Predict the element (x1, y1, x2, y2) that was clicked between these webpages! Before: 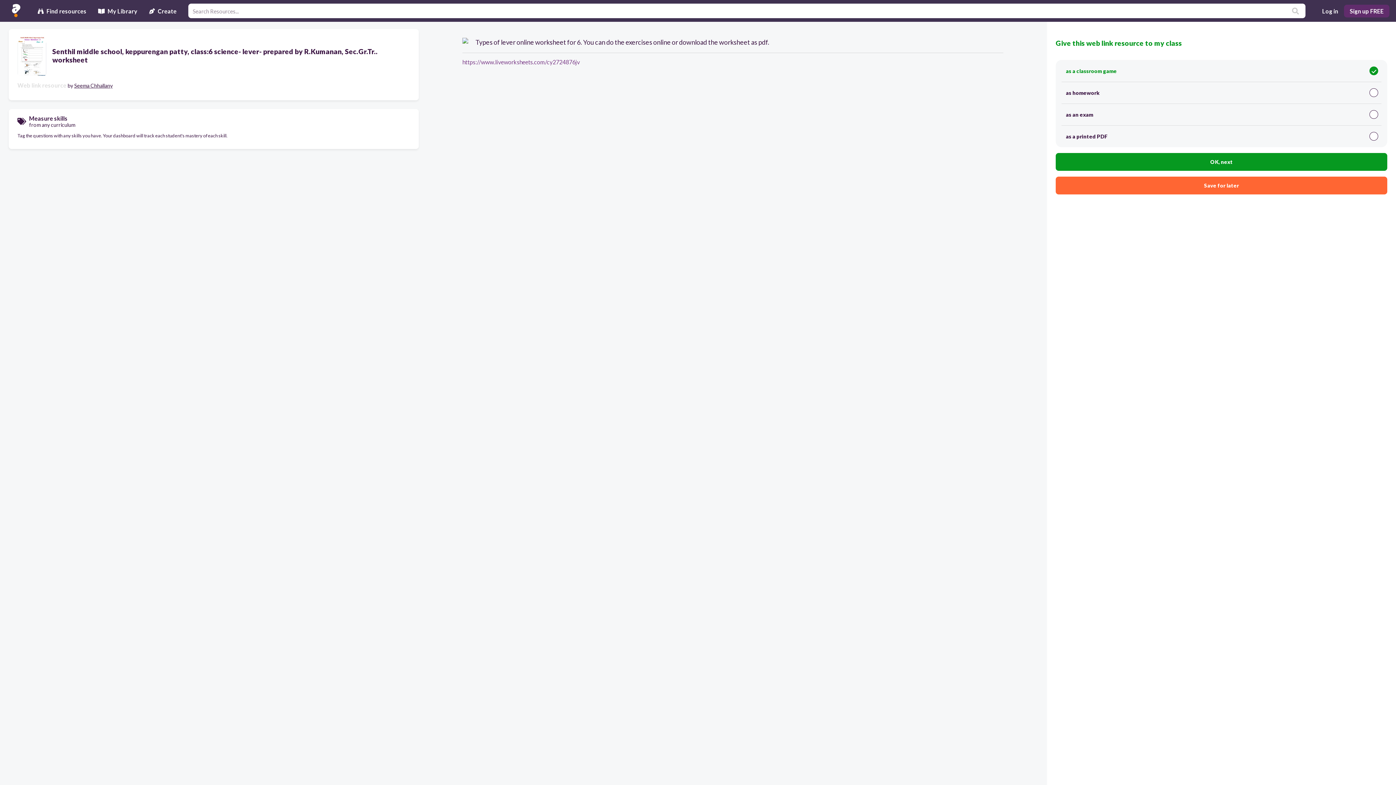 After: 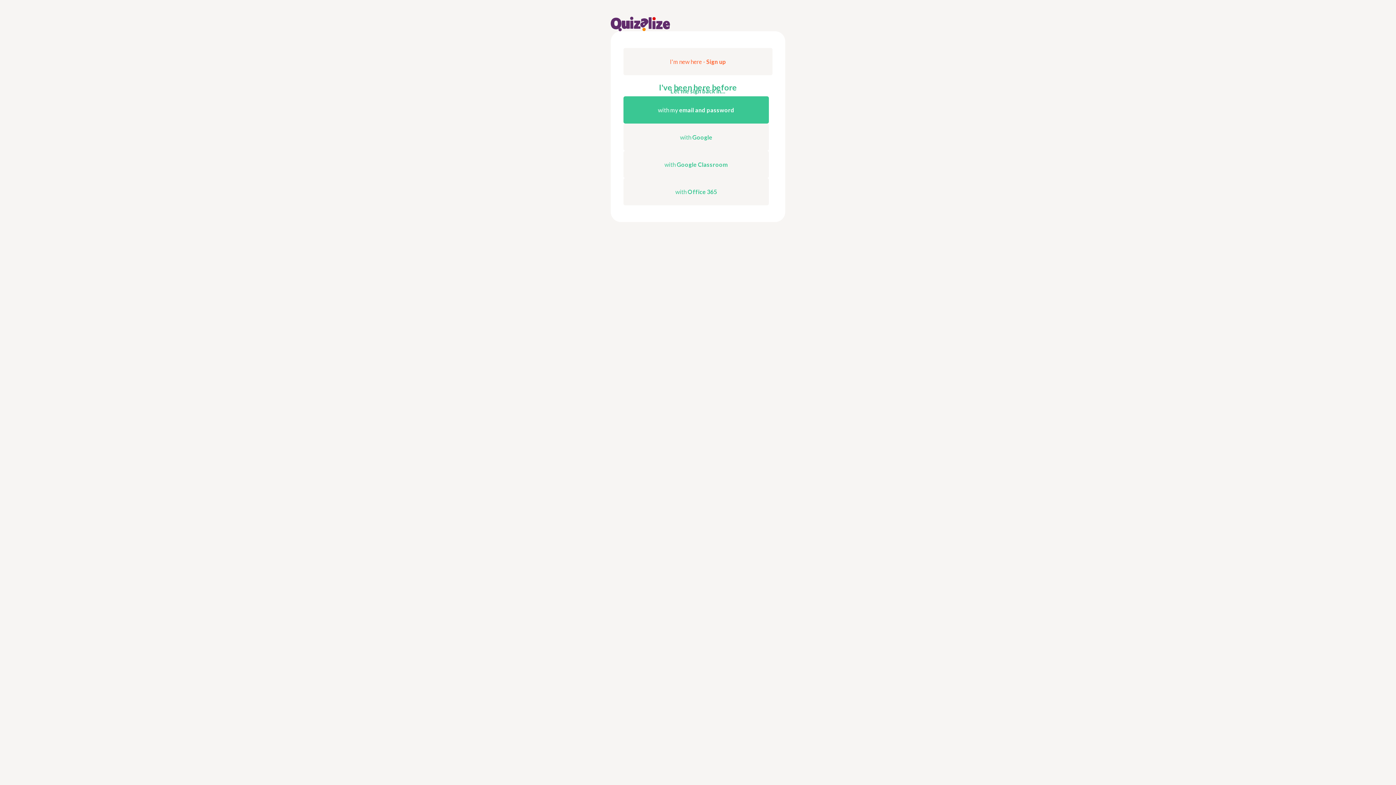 Action: bbox: (1318, 4, 1342, 17) label: Log in